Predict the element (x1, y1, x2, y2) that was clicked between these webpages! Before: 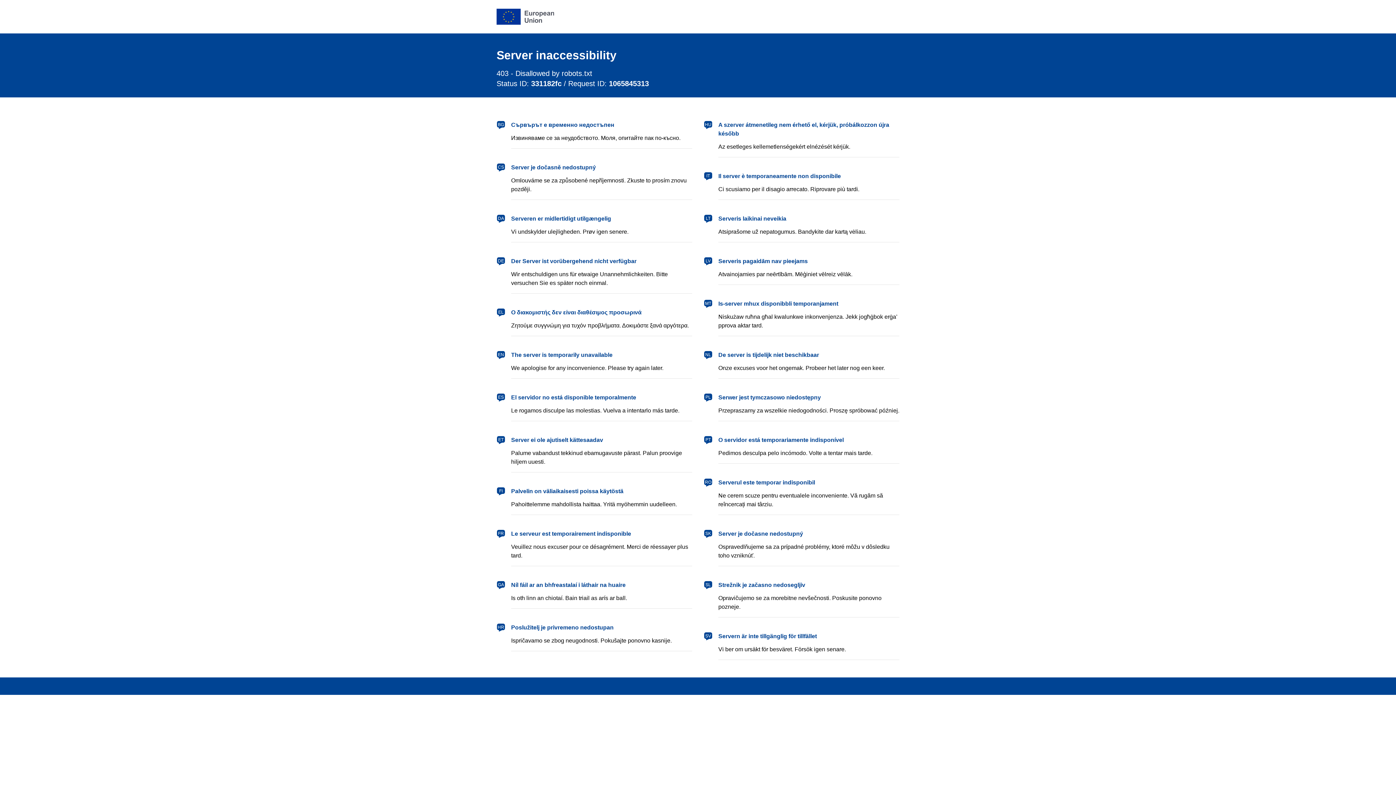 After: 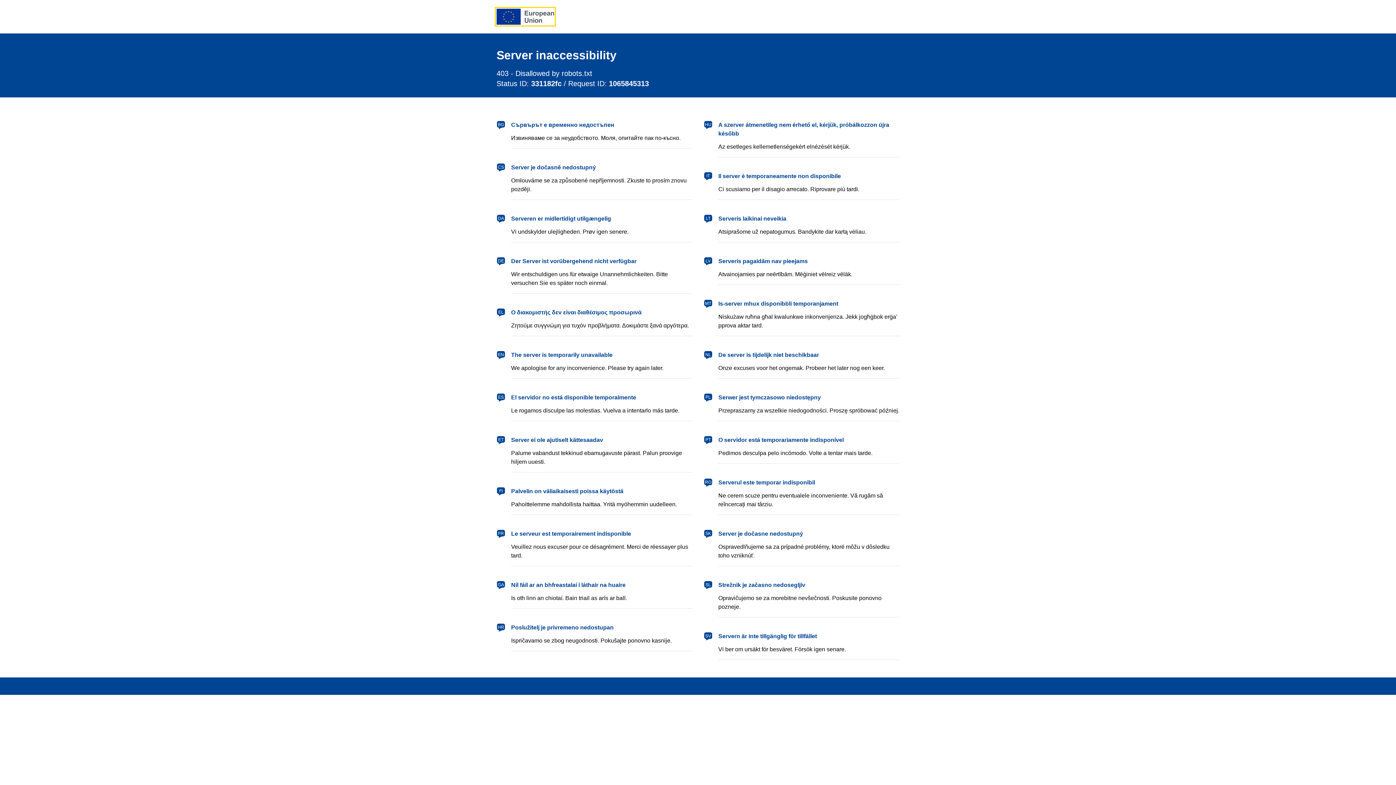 Action: label: European Union bbox: (496, 8, 554, 24)